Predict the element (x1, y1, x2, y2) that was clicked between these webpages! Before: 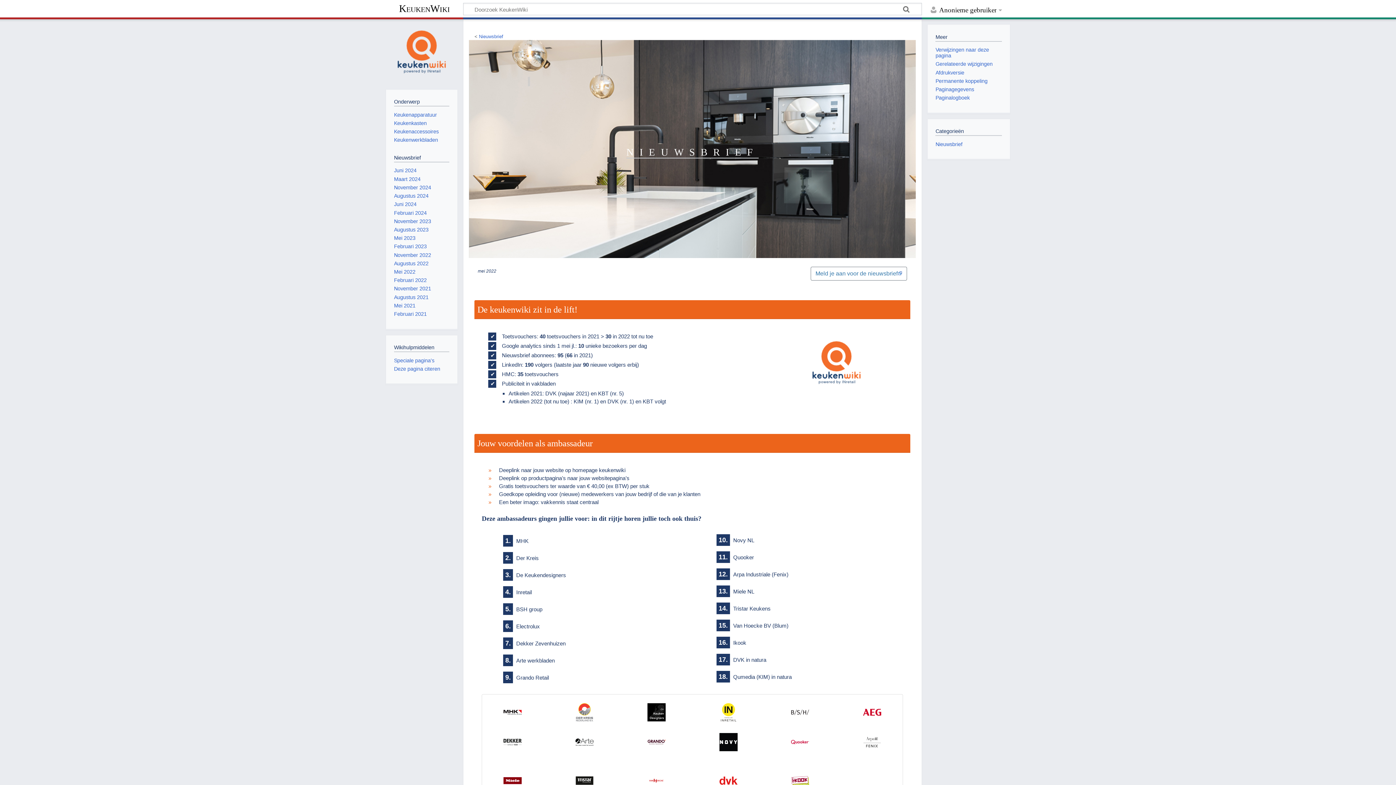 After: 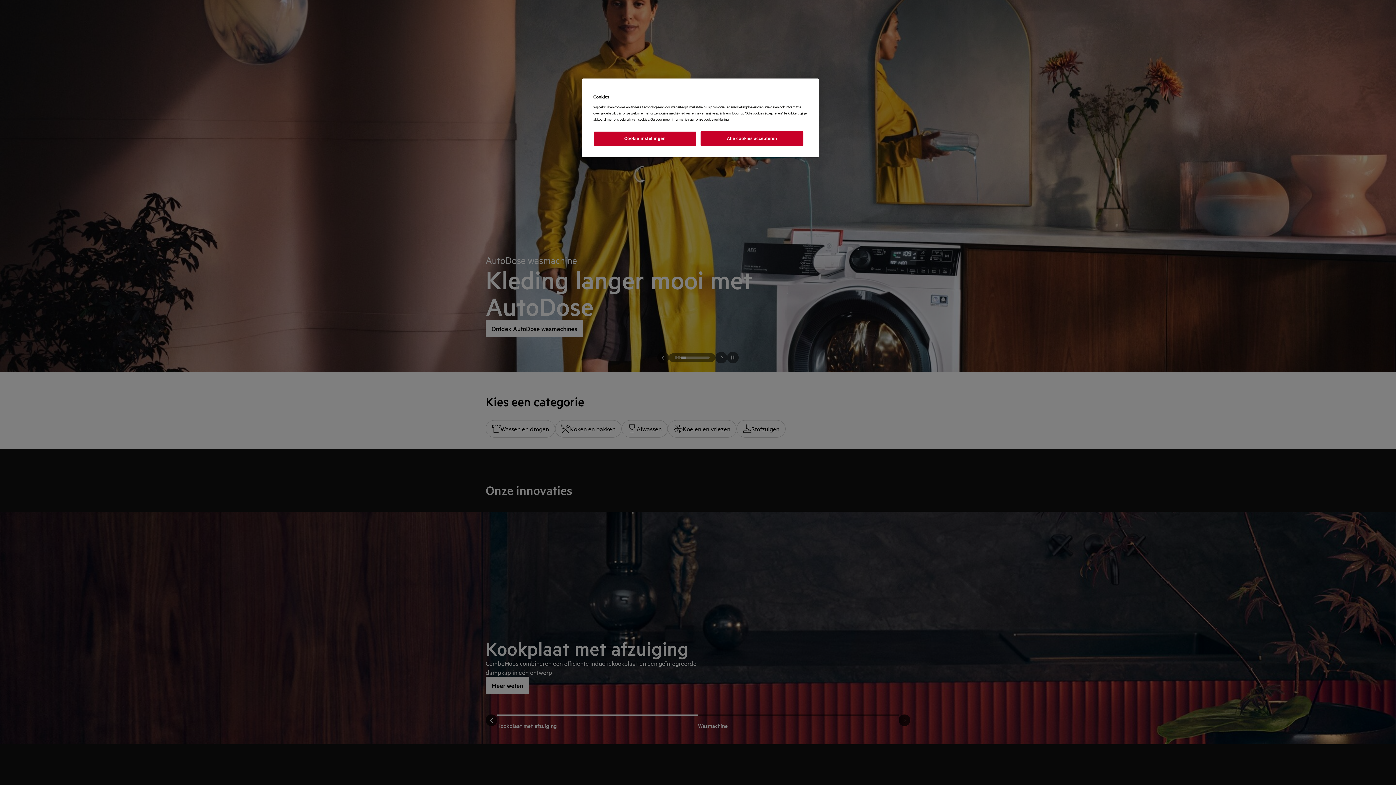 Action: bbox: (863, 709, 881, 715)